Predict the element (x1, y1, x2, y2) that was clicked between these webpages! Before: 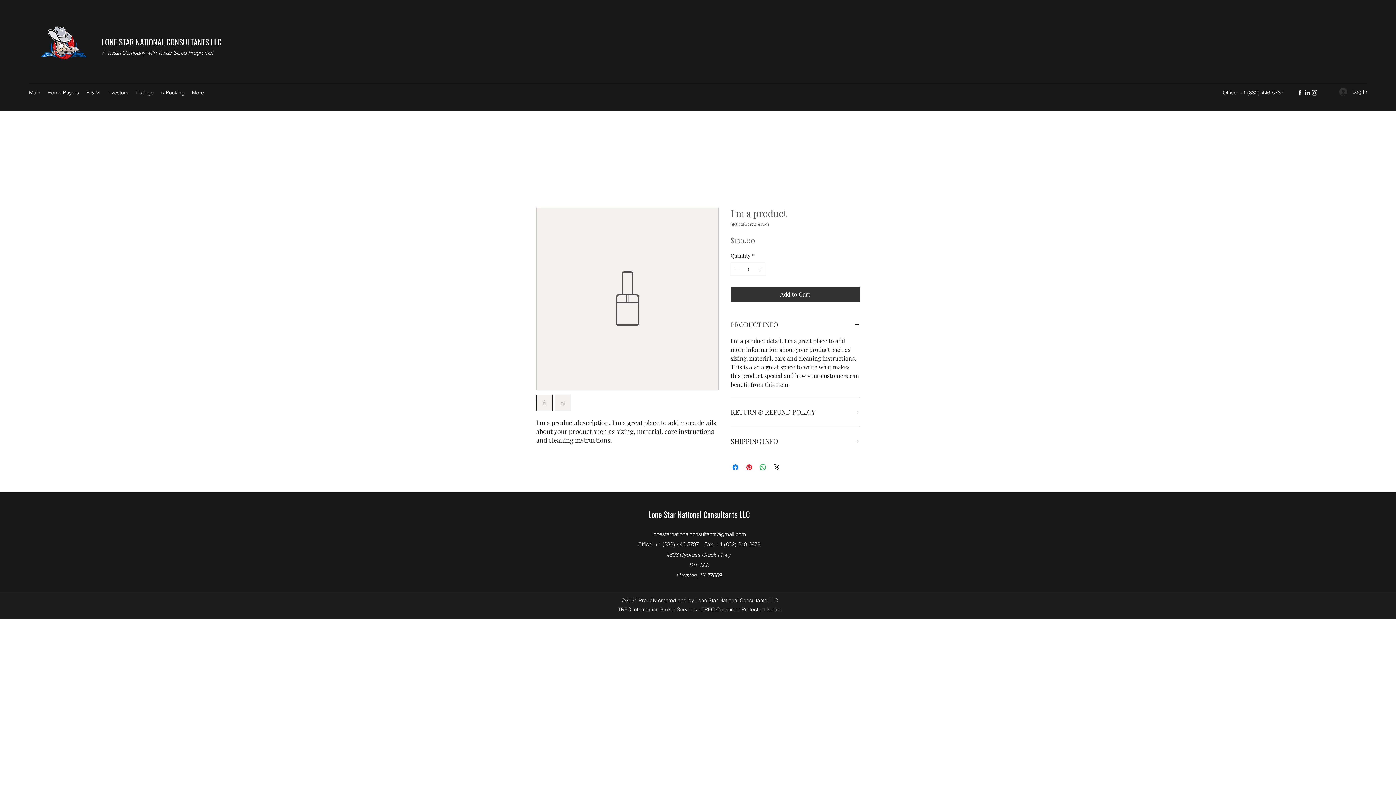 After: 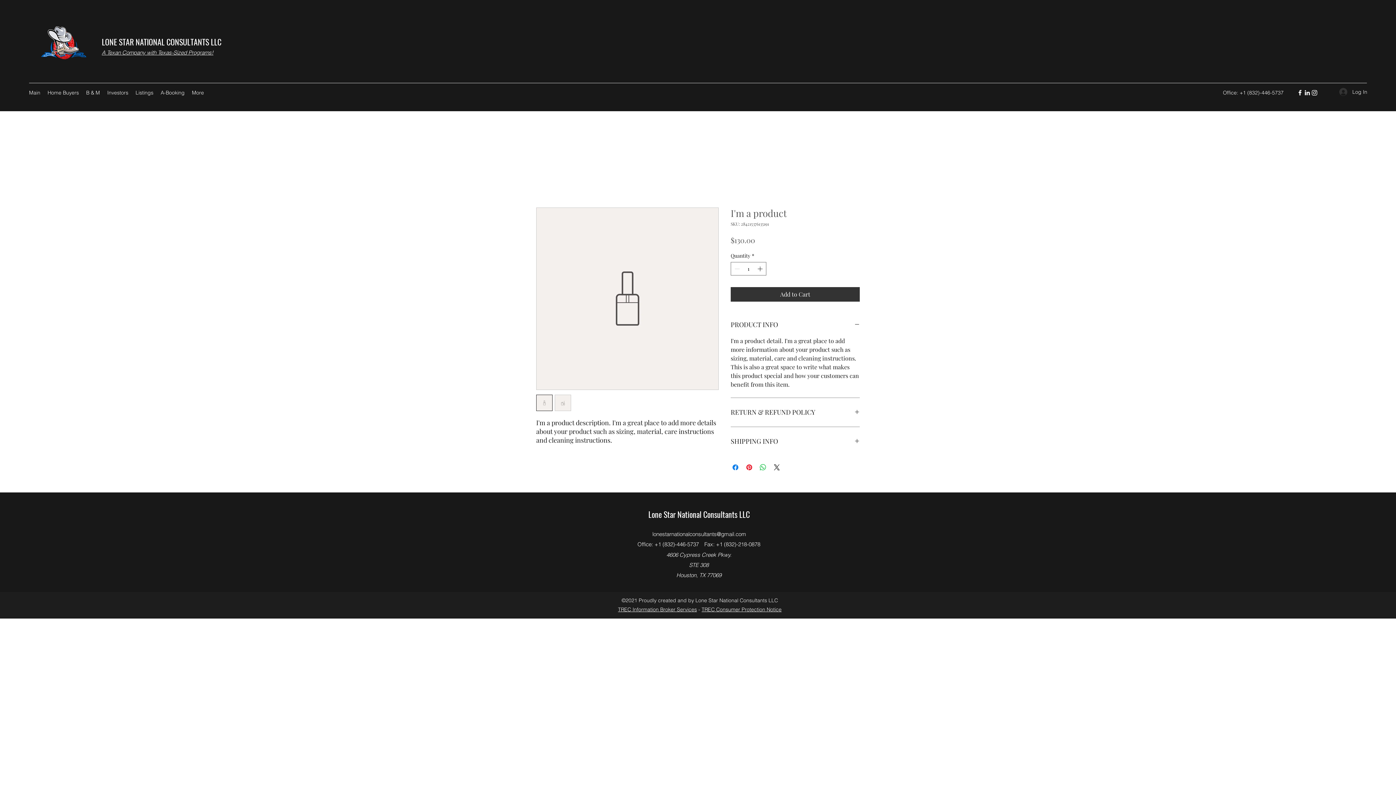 Action: bbox: (652, 530, 746, 537) label: lonestarnationalconsultants@gmail.com